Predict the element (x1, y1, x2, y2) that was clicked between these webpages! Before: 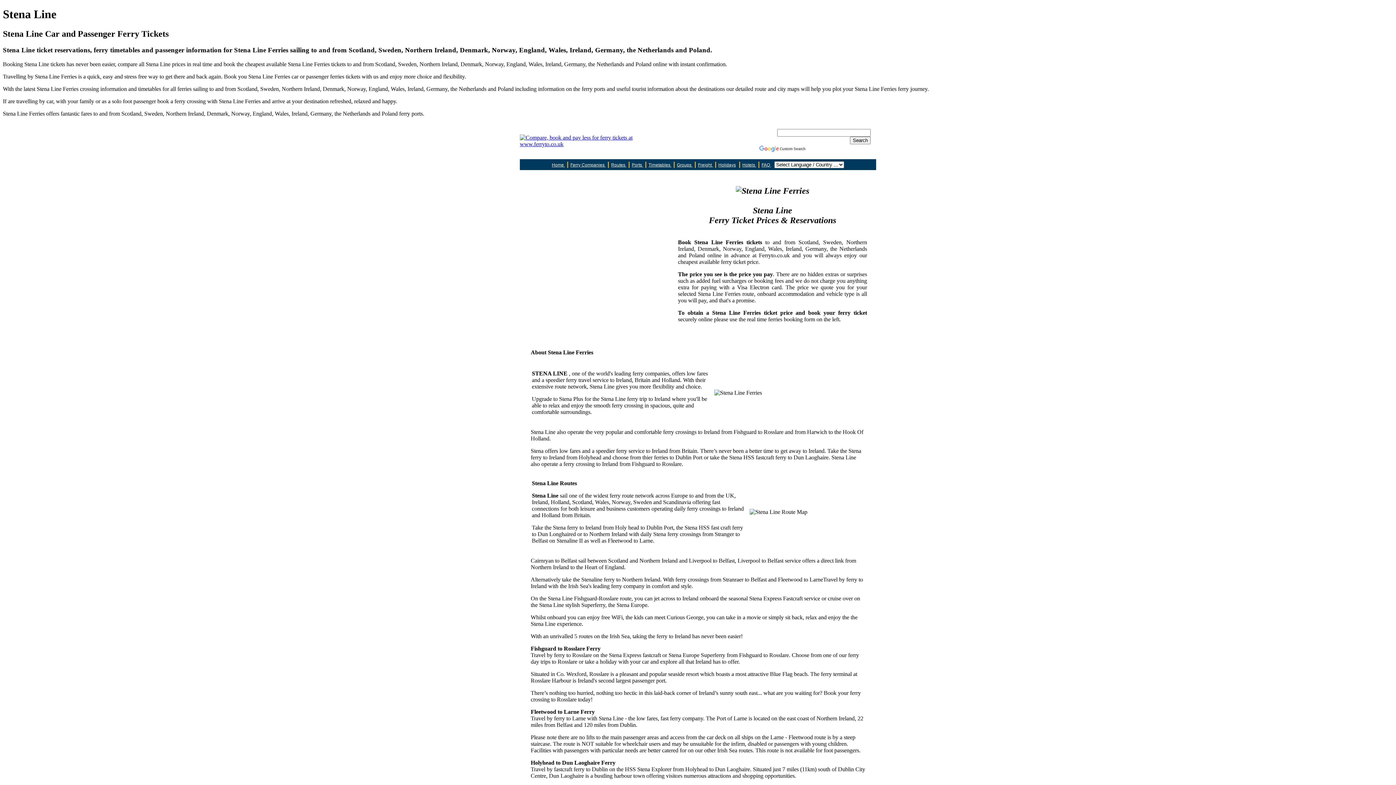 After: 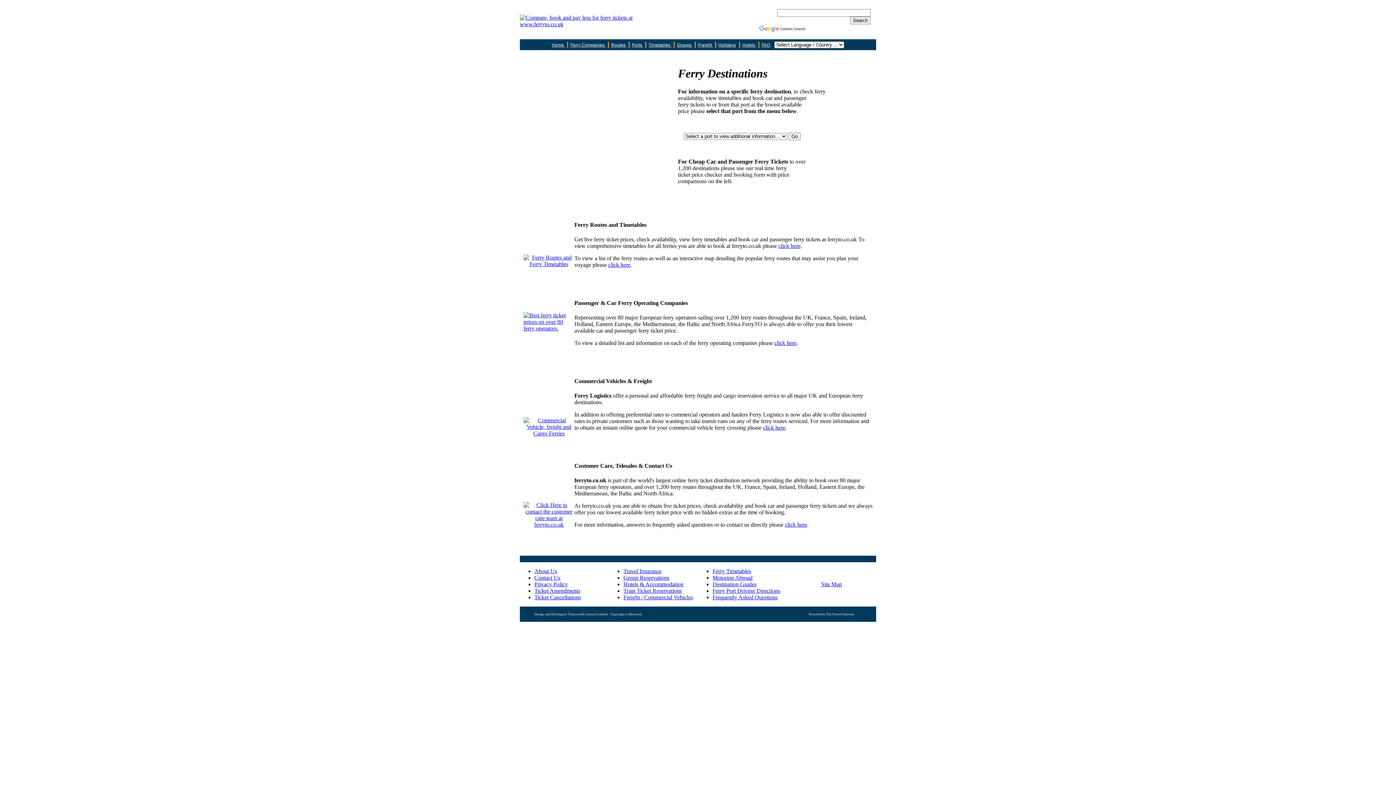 Action: bbox: (632, 162, 643, 167) label: Ports 